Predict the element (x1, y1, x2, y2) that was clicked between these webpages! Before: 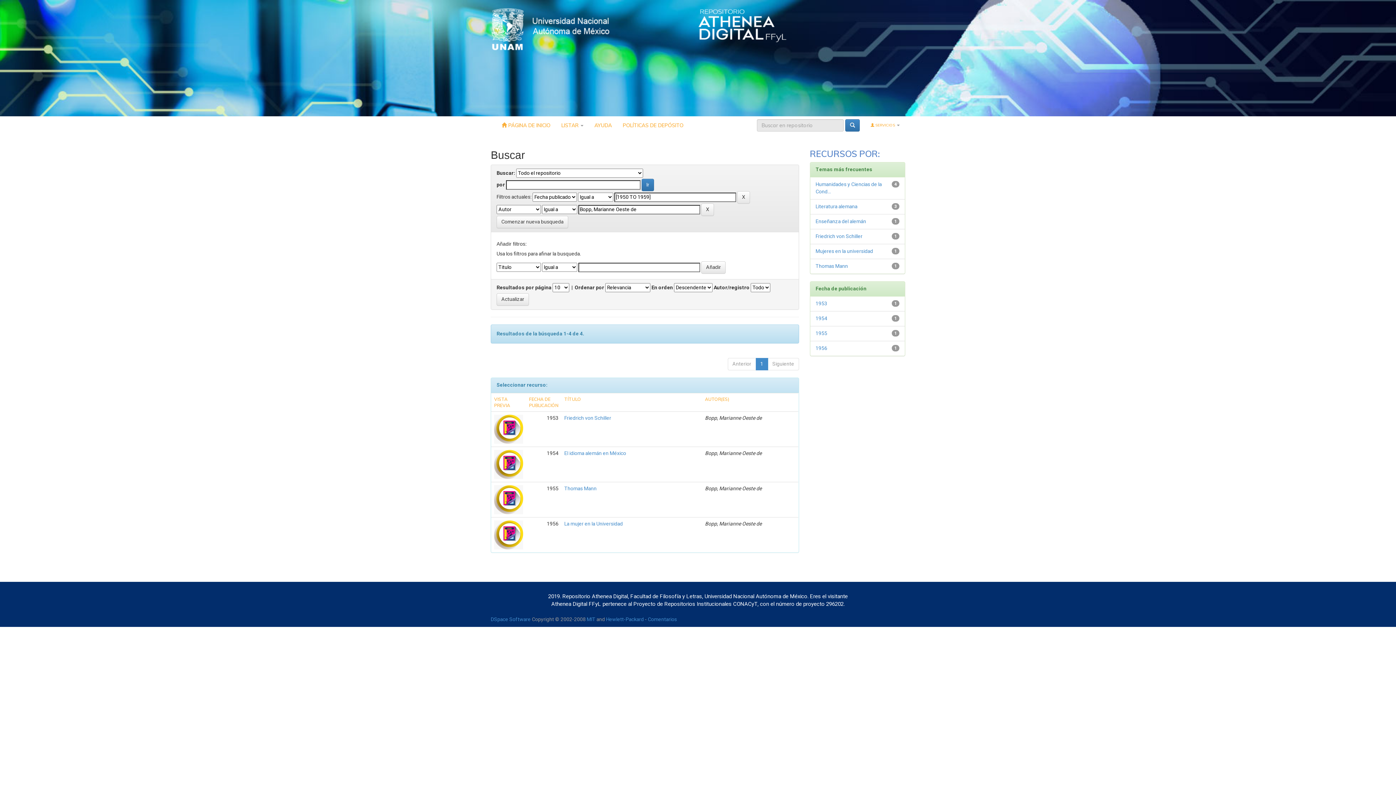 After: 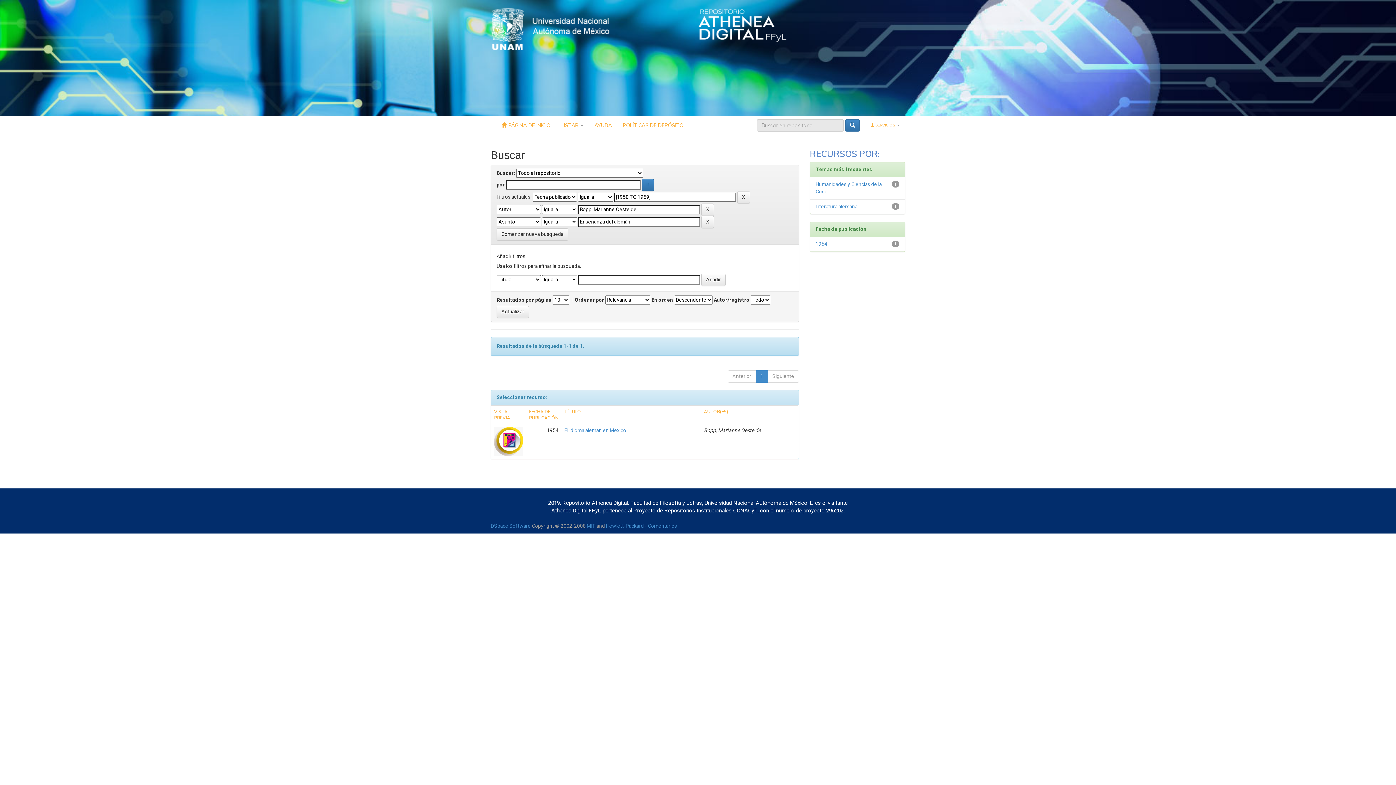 Action: label: Enseñanza del alemán bbox: (815, 217, 866, 225)